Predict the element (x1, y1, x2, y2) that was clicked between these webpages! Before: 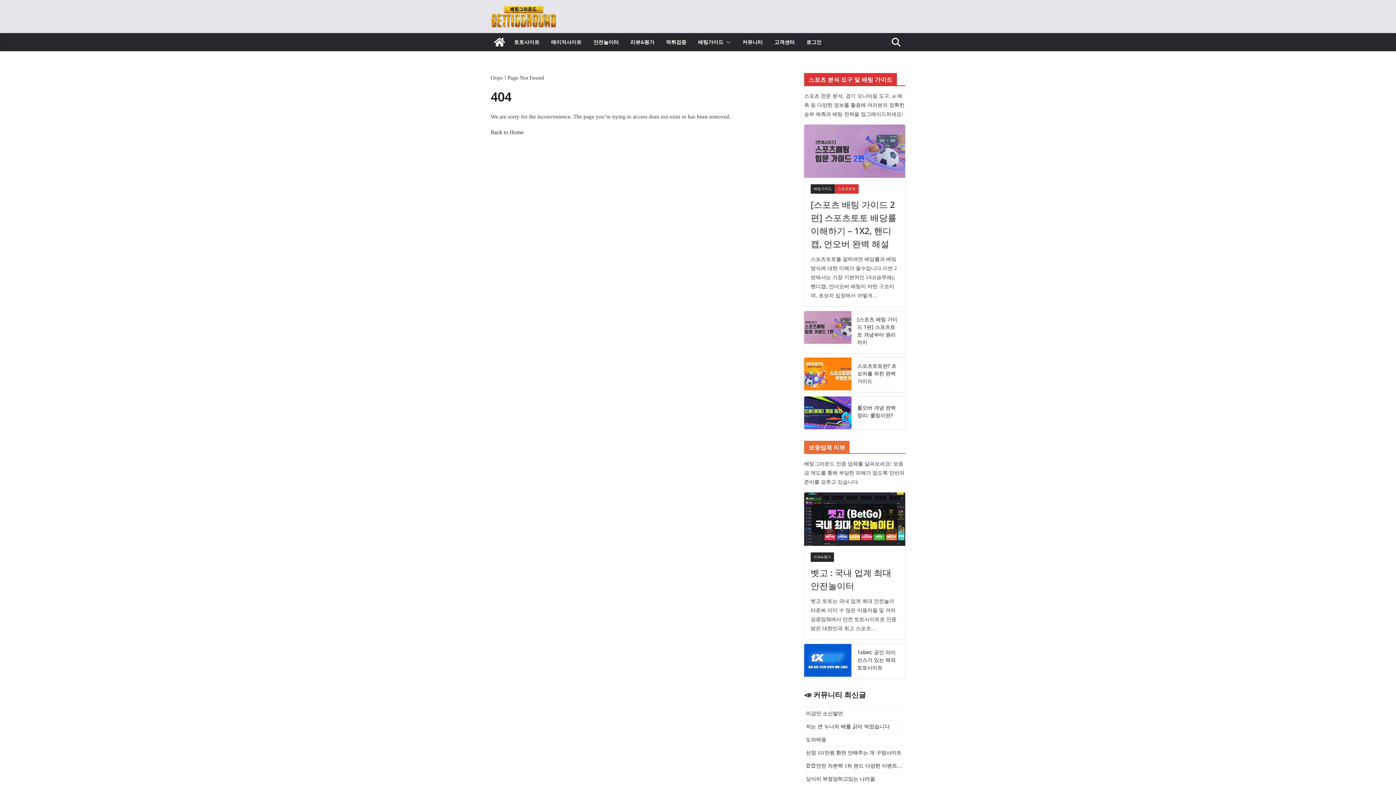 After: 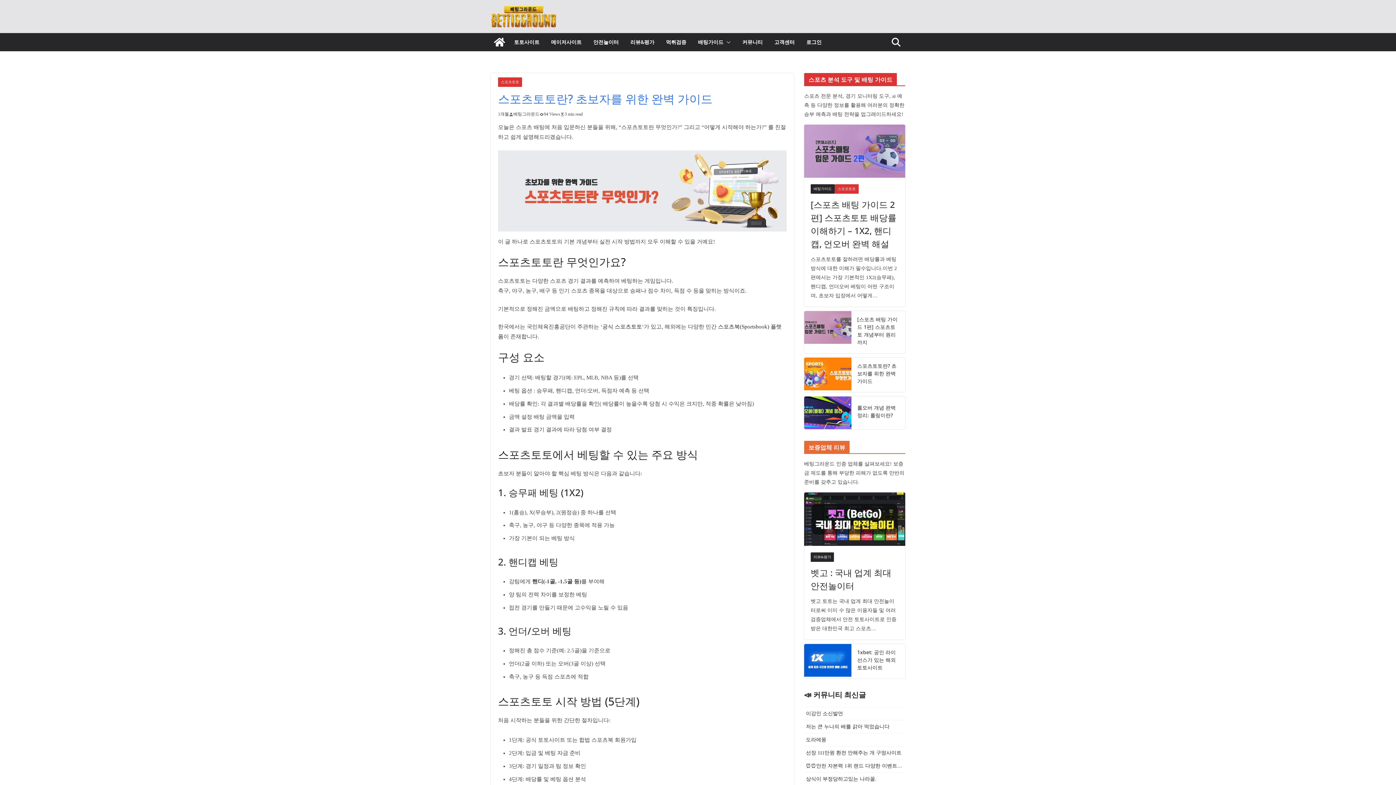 Action: bbox: (804, 357, 851, 392)